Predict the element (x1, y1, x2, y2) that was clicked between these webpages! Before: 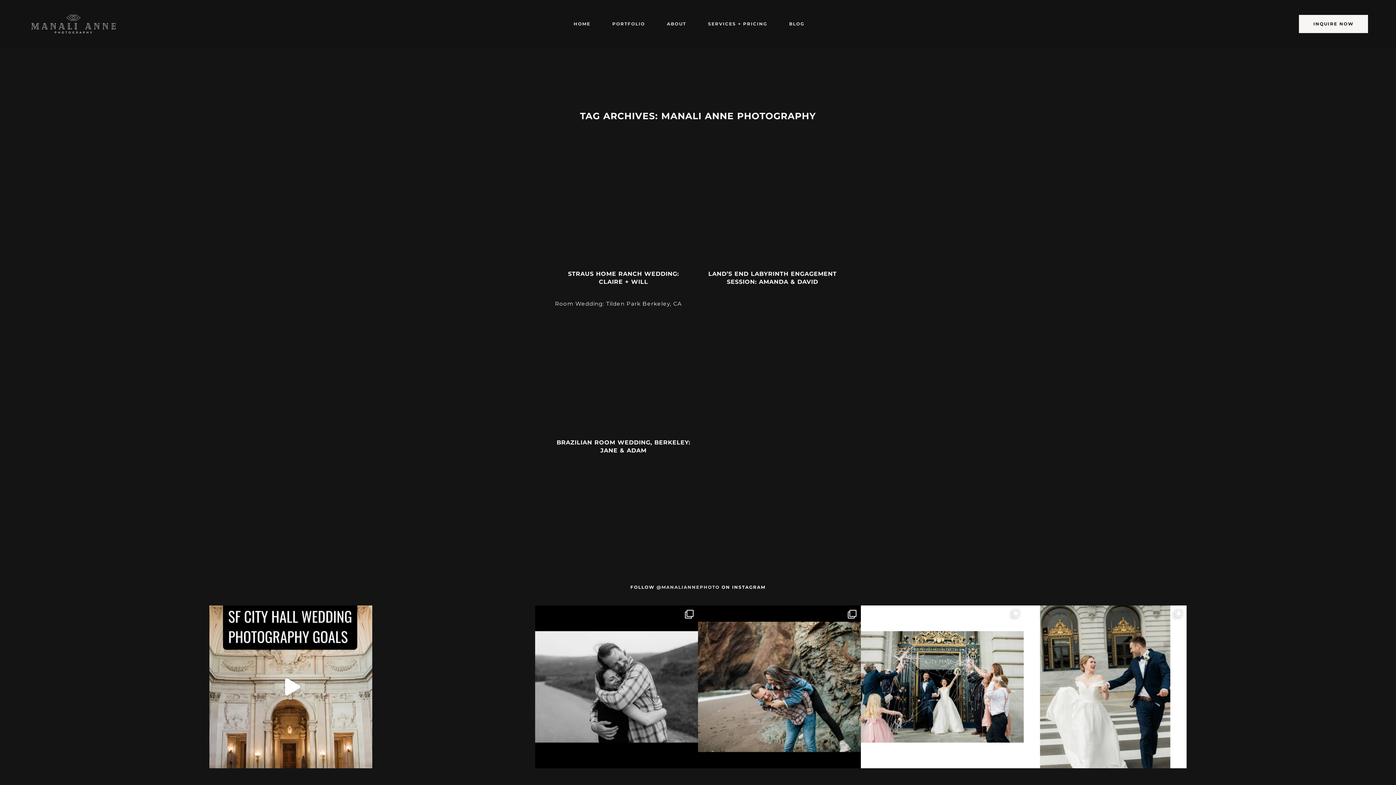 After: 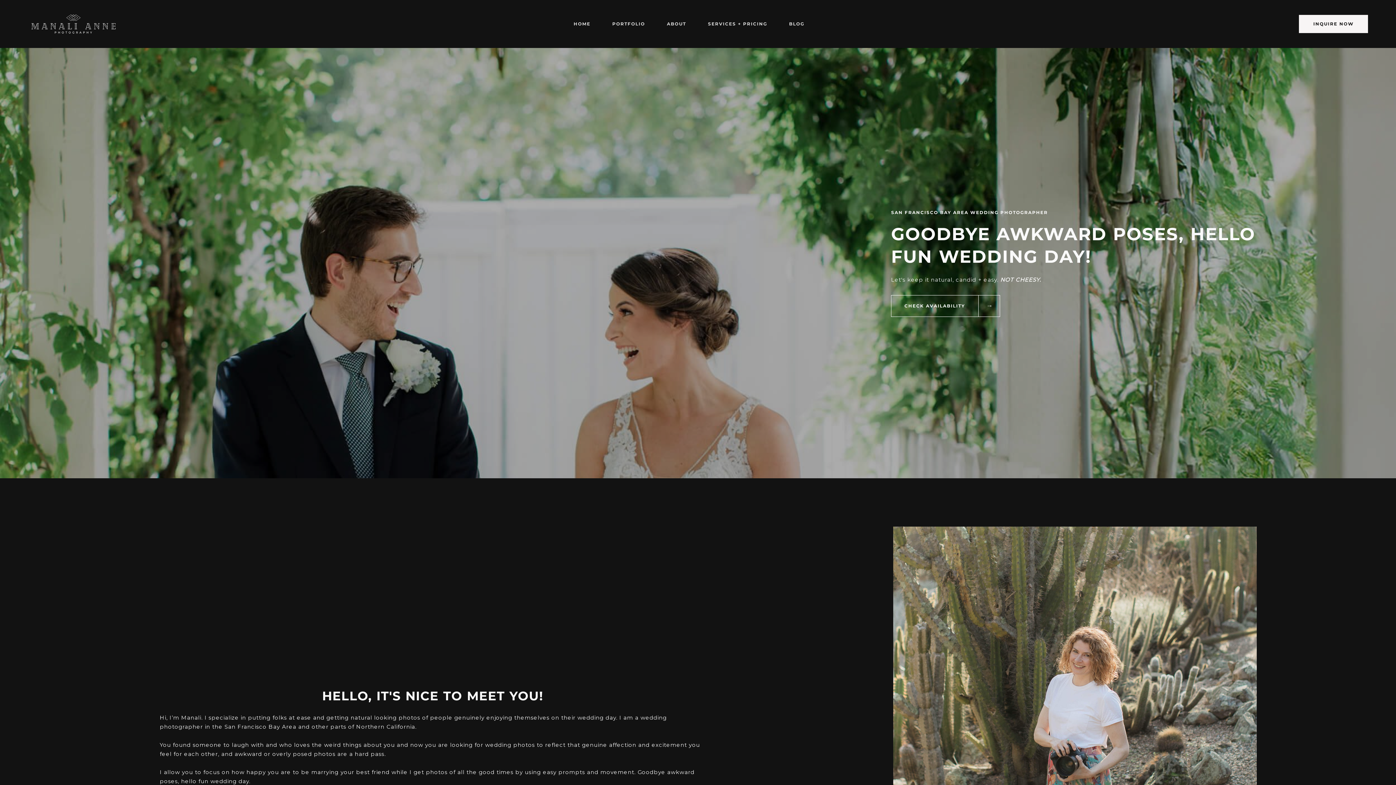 Action: label: HOME bbox: (573, 21, 590, 26)